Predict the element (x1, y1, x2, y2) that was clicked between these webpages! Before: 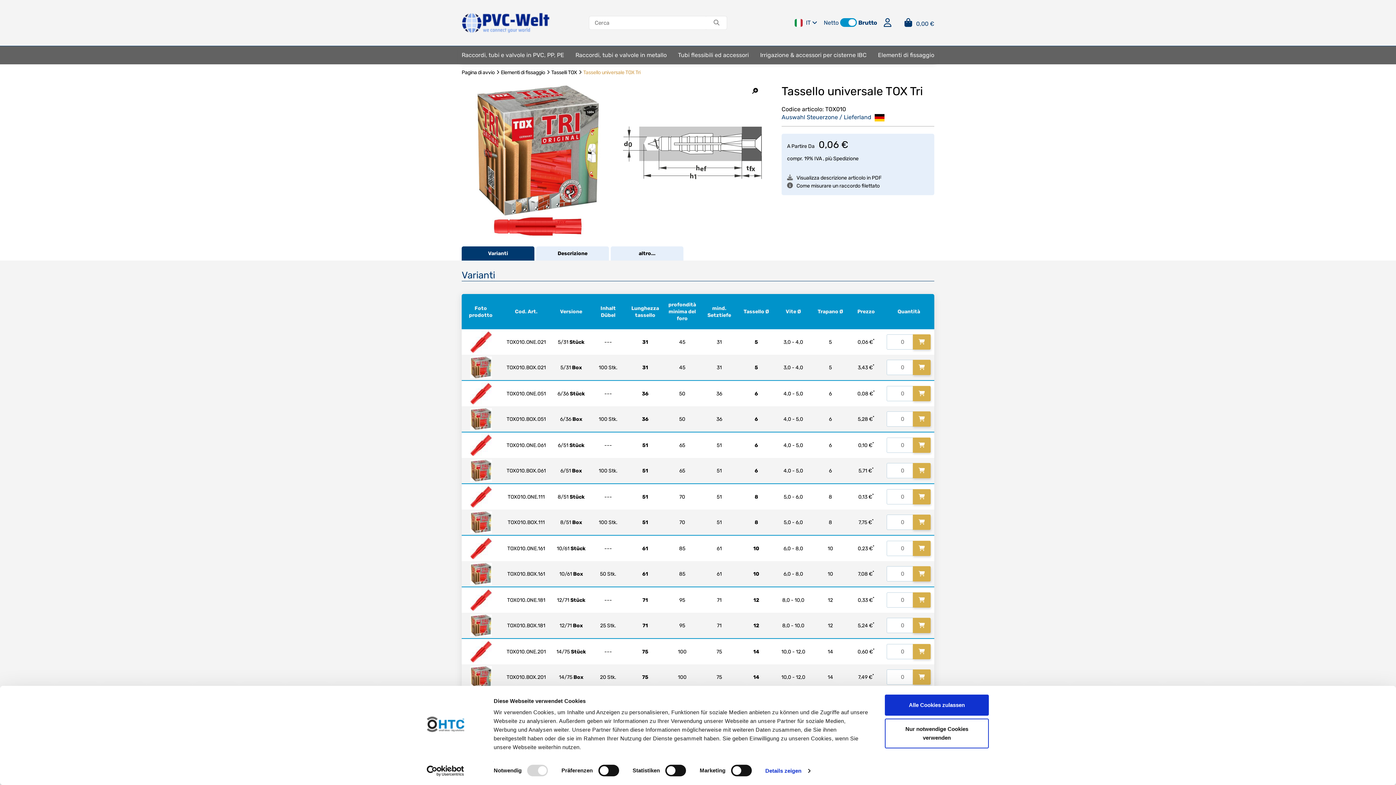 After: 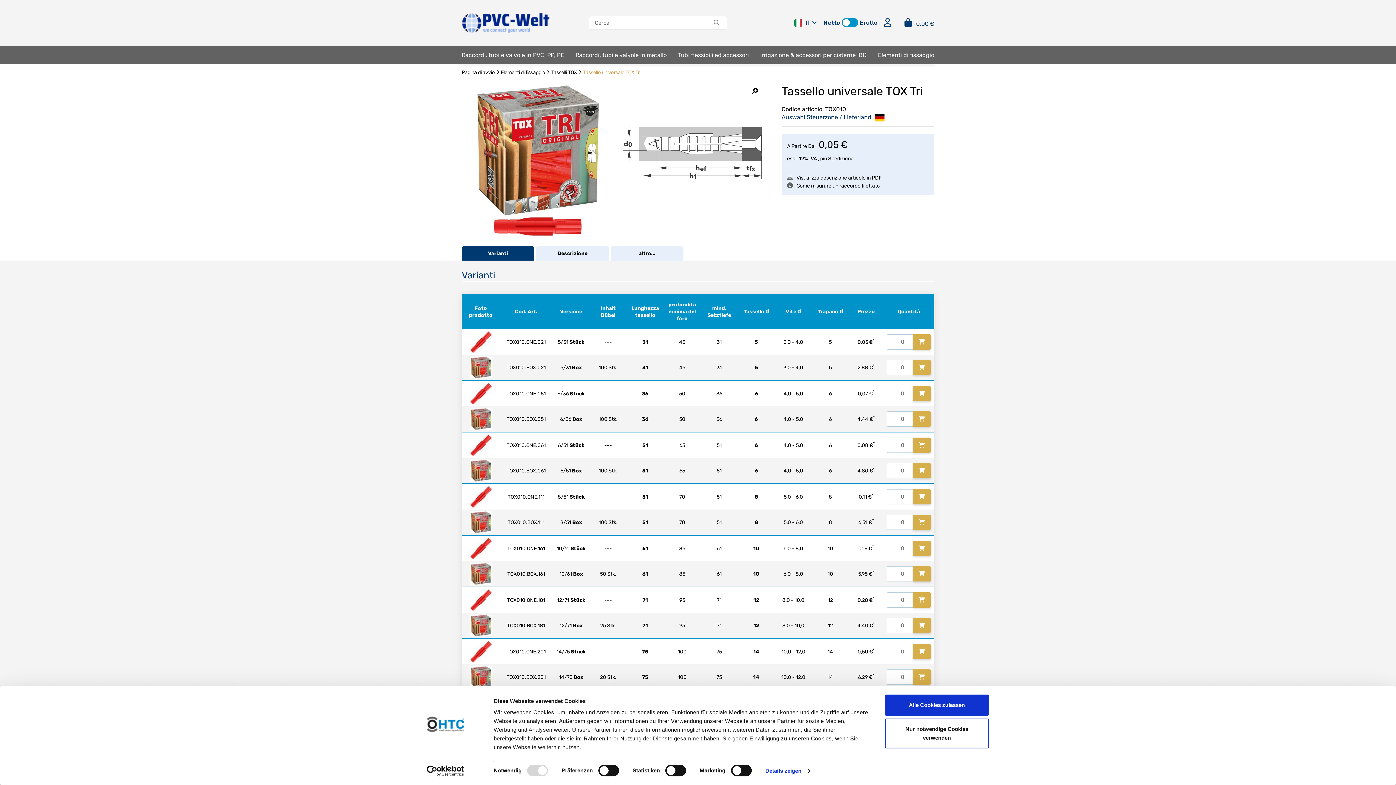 Action: bbox: (840, 18, 857, 27)